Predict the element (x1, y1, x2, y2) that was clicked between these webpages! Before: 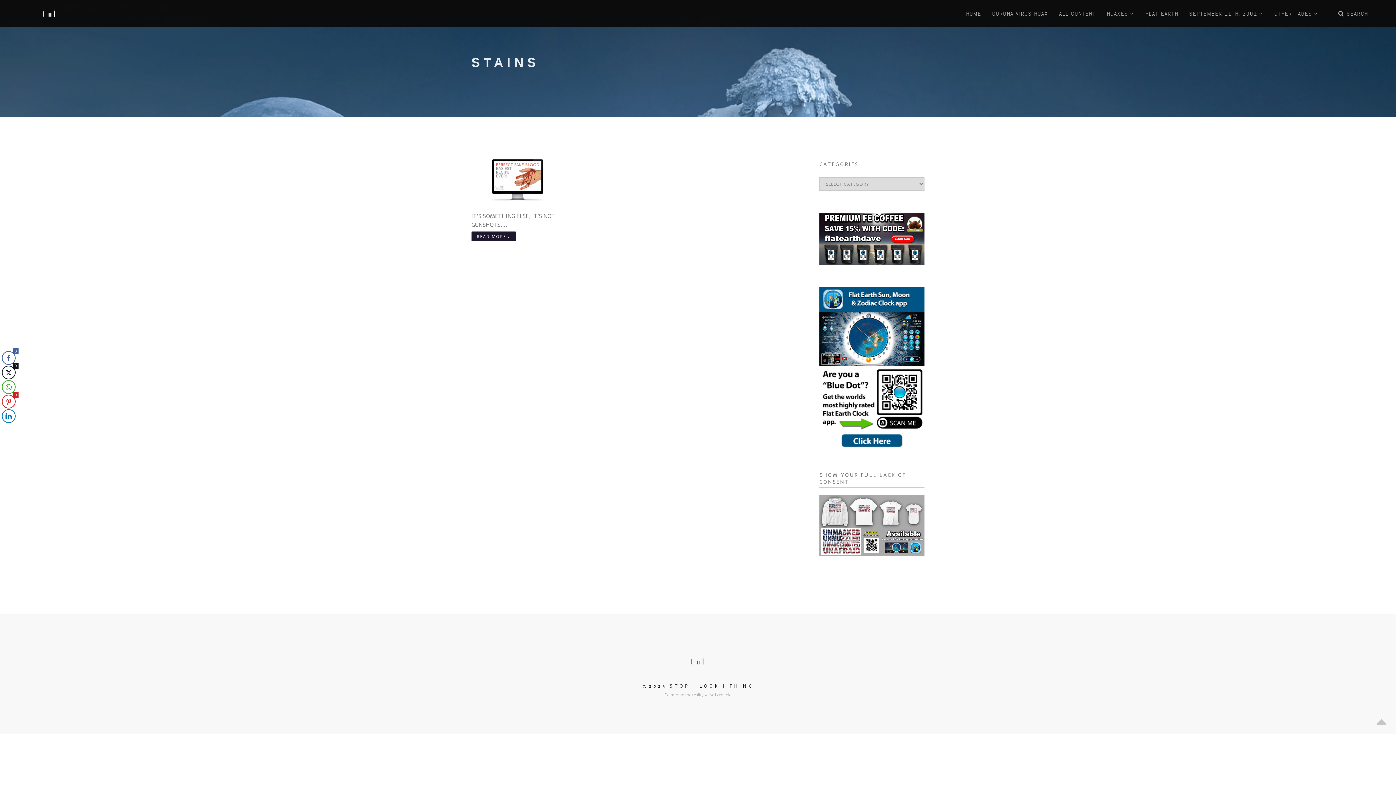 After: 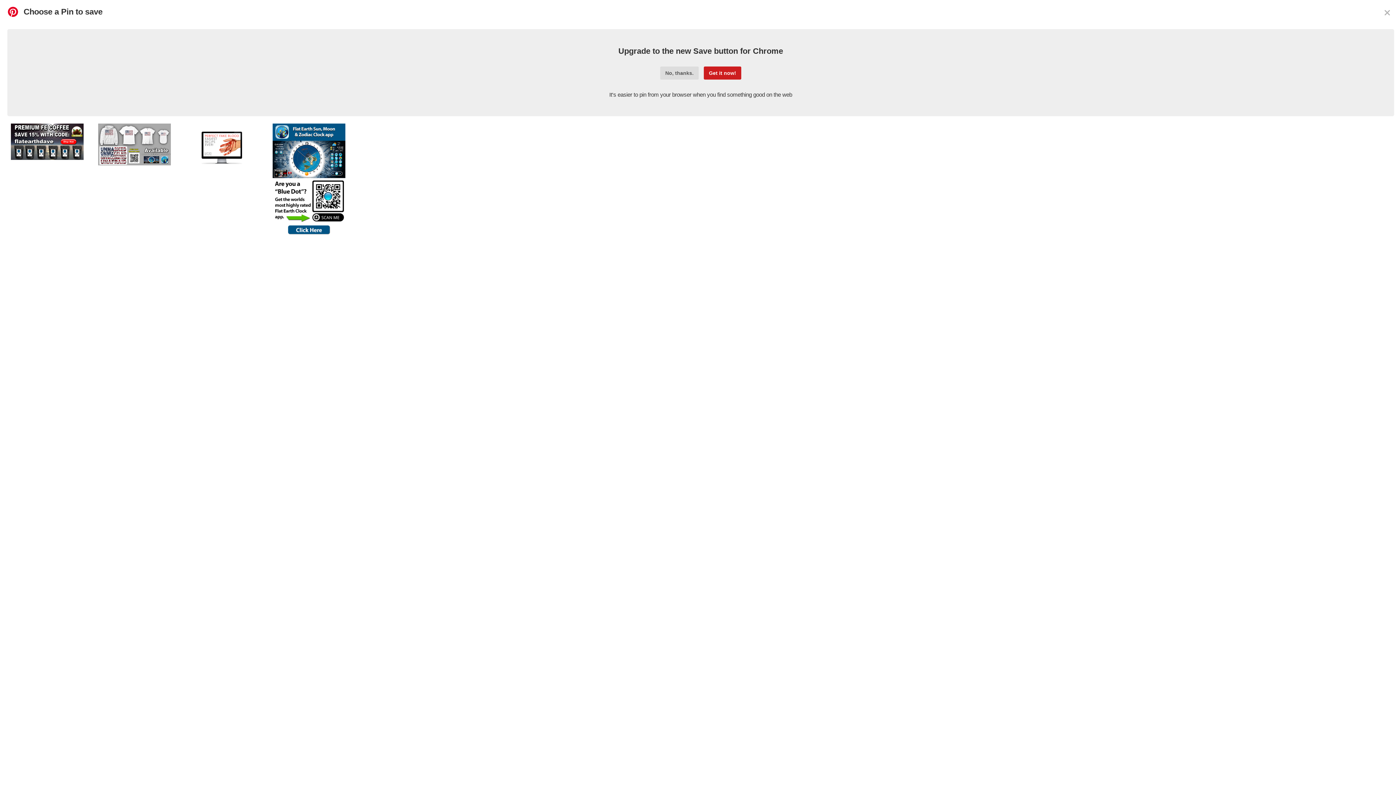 Action: bbox: (1, 394, 15, 408) label: Pinterest Share